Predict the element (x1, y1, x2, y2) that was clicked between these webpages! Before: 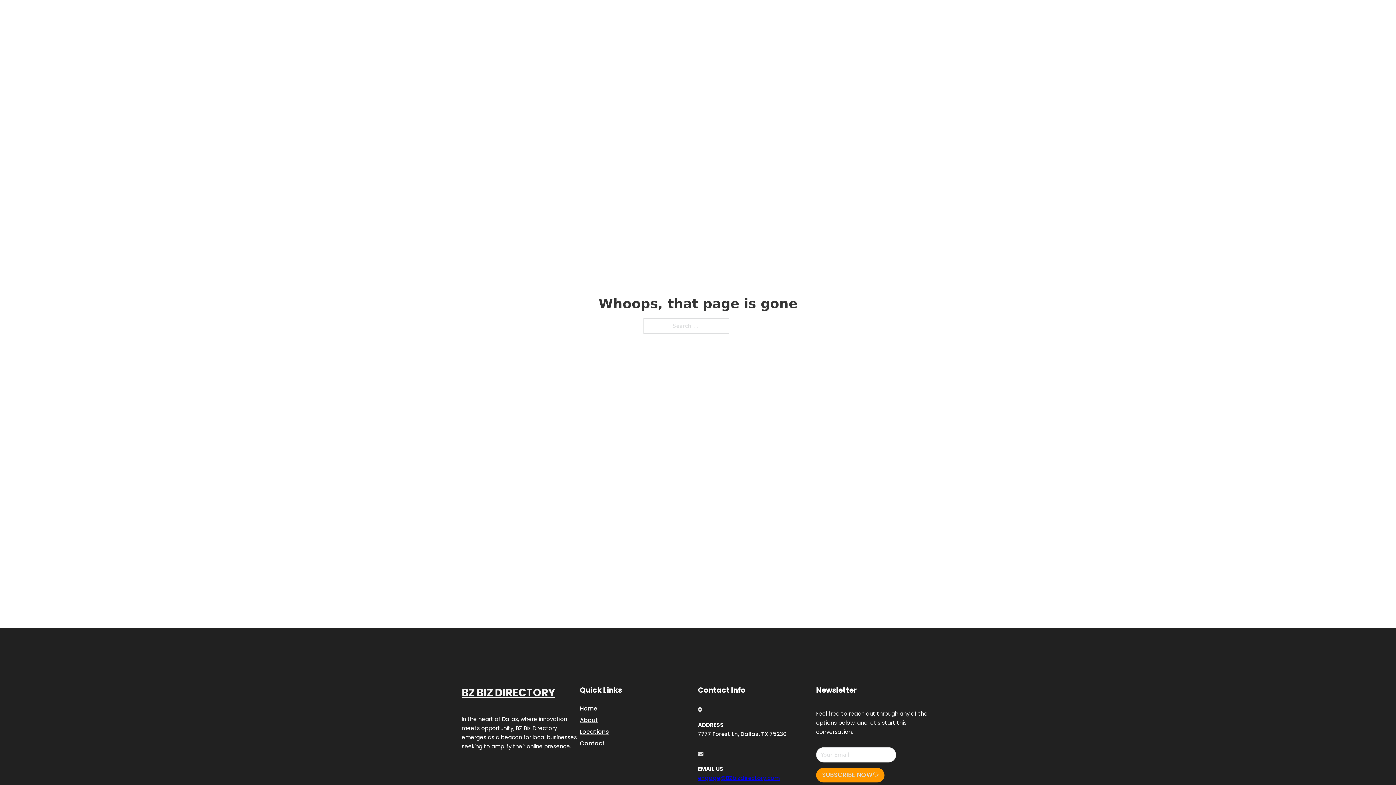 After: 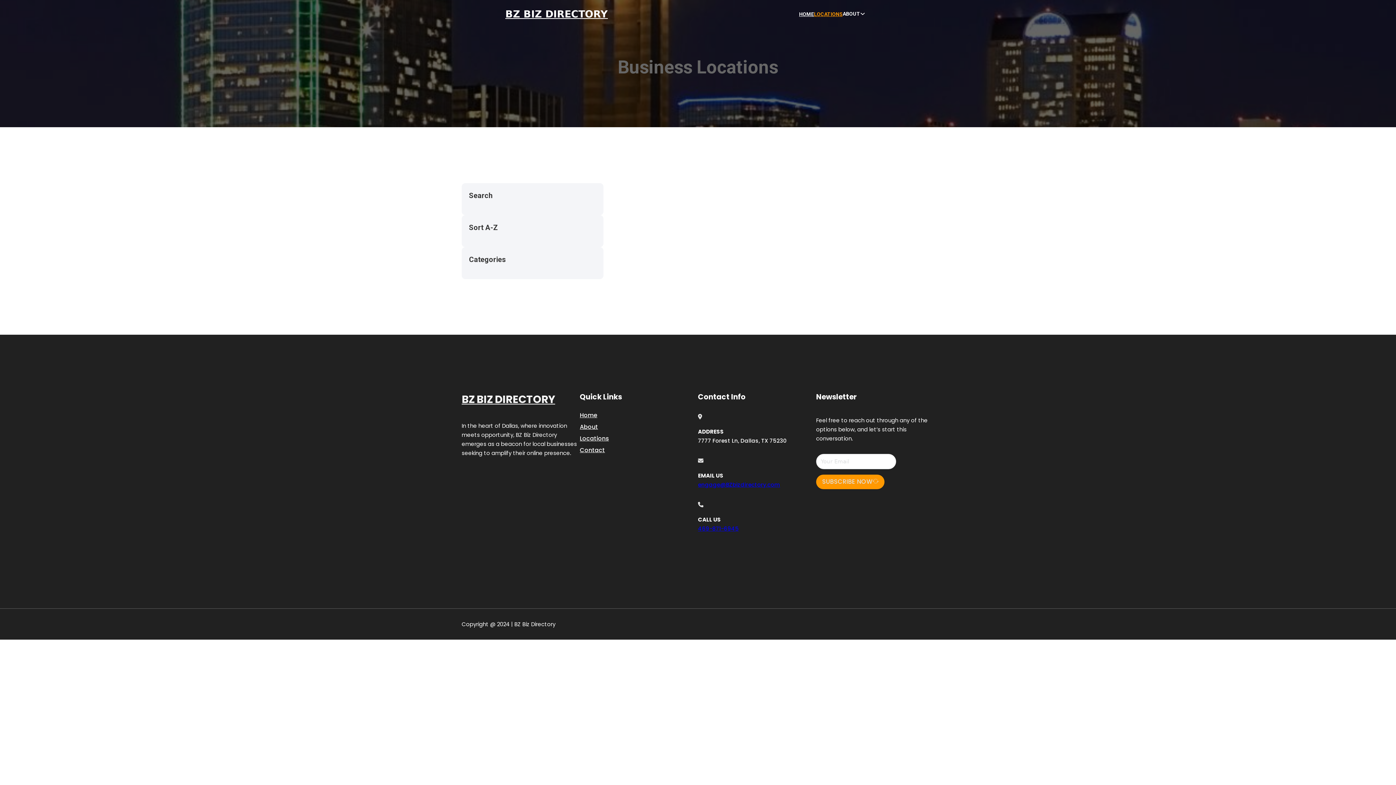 Action: bbox: (814, 10, 842, 18) label: LOCATIONS